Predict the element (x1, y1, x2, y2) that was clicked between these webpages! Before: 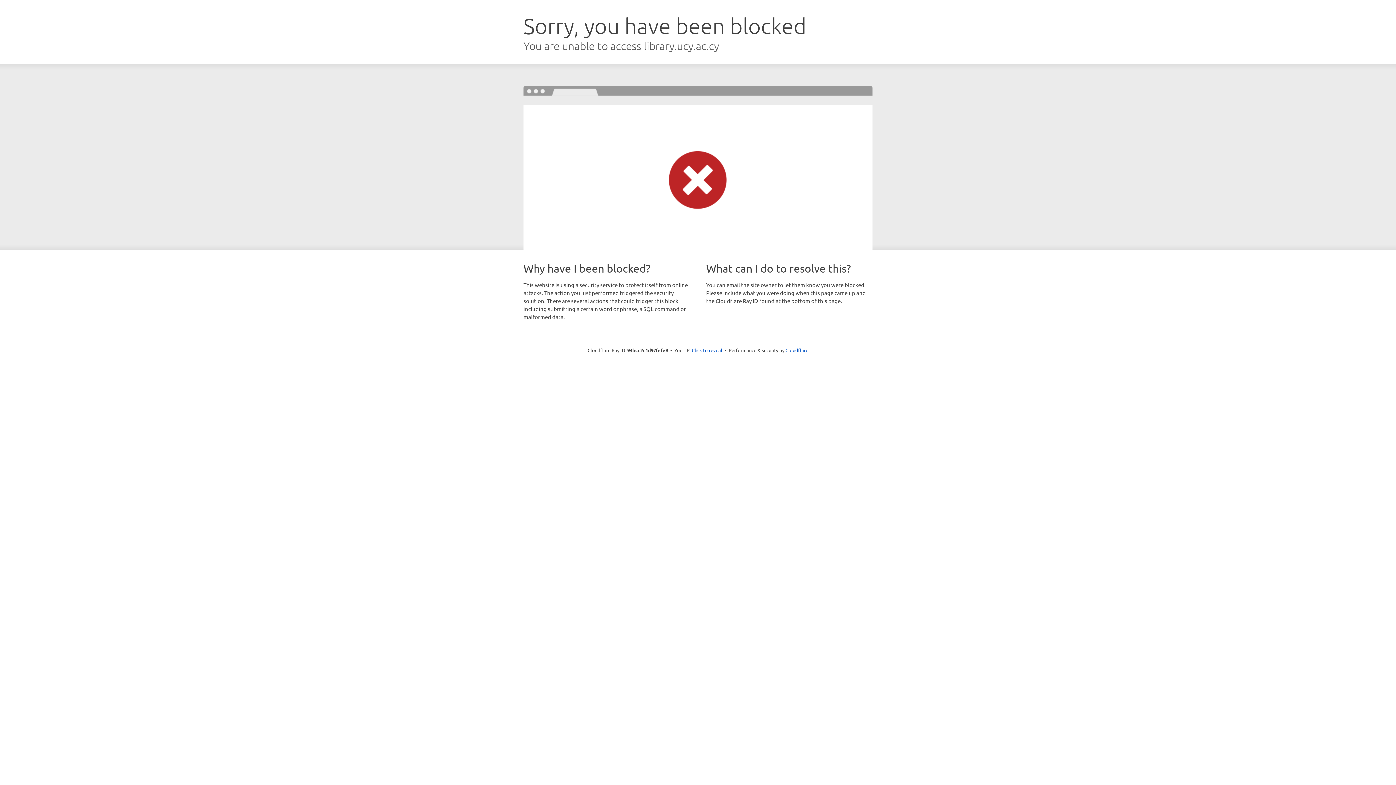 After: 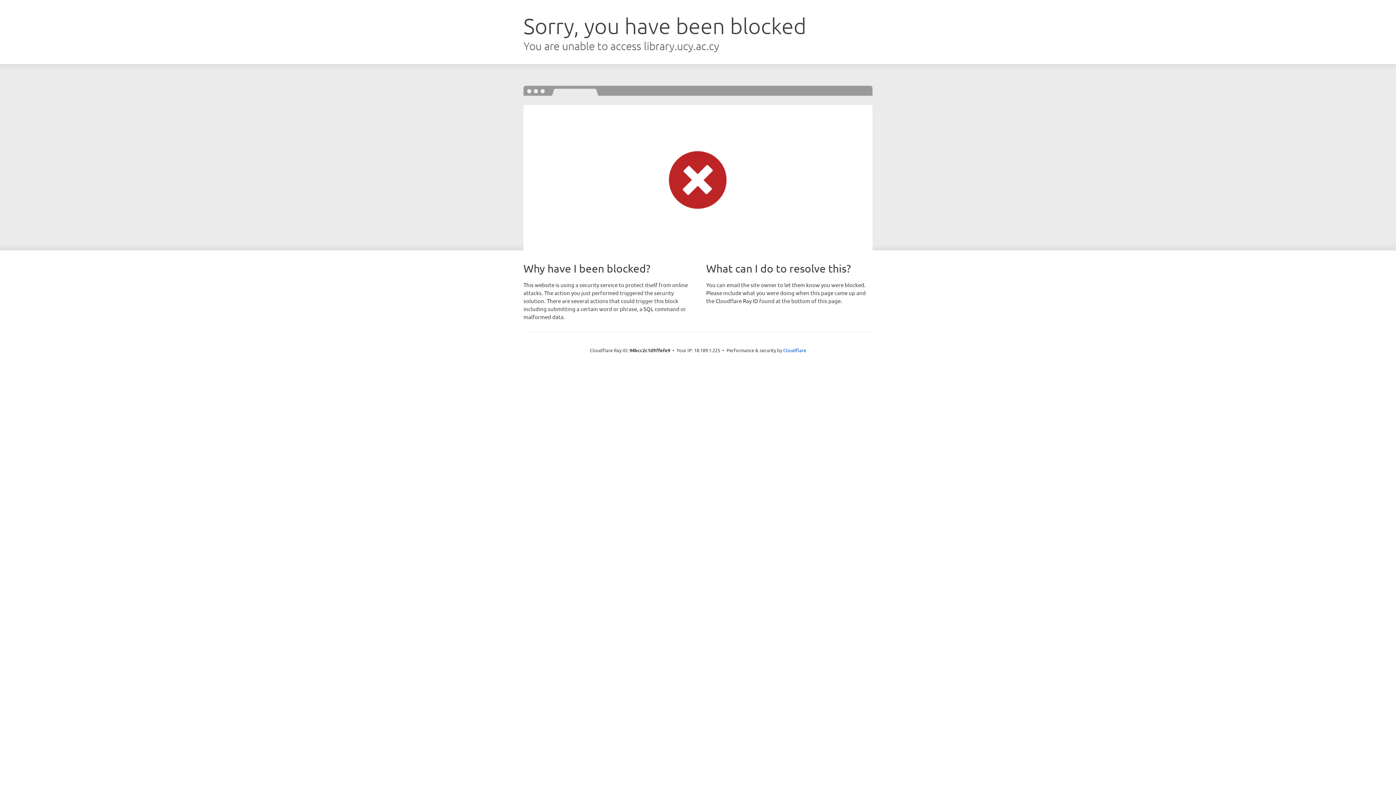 Action: bbox: (692, 346, 722, 353) label: Click to reveal